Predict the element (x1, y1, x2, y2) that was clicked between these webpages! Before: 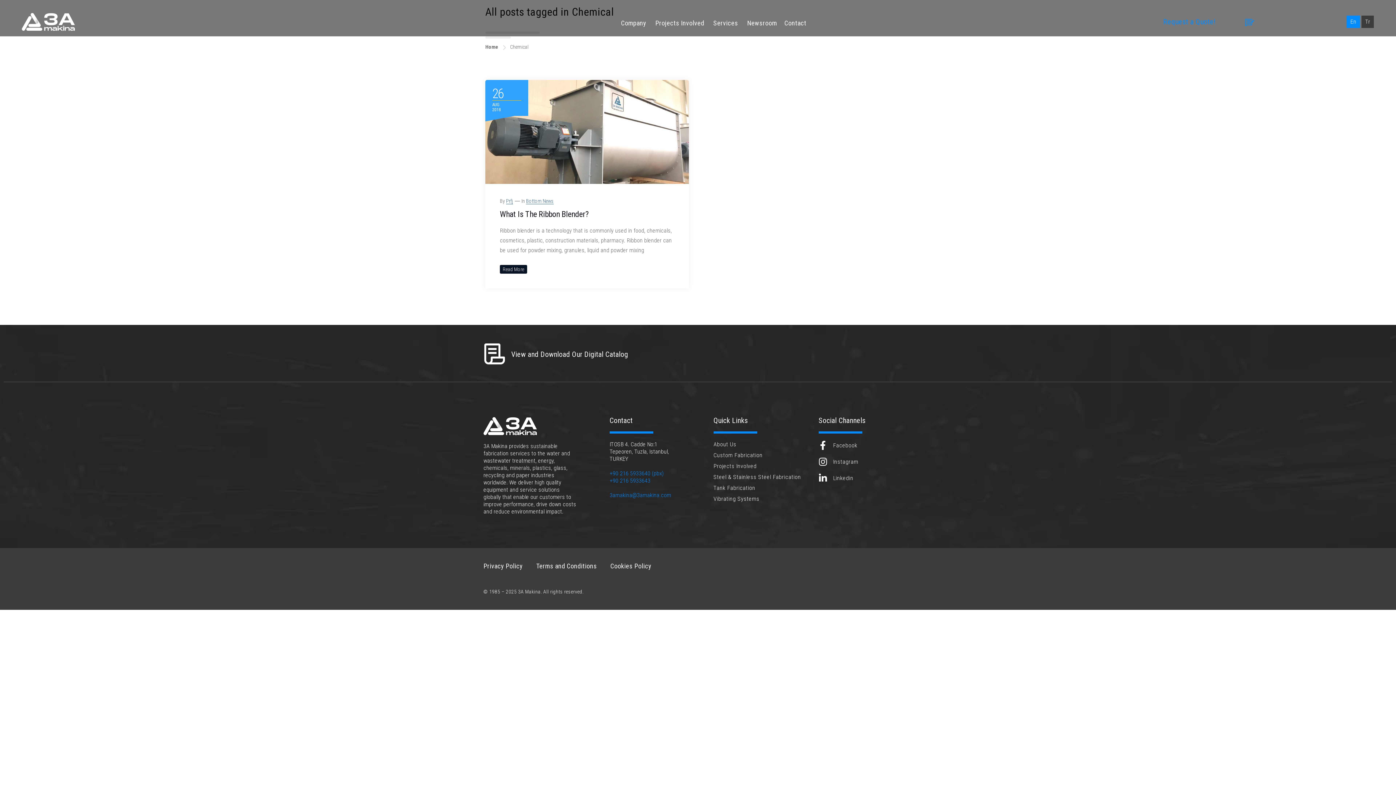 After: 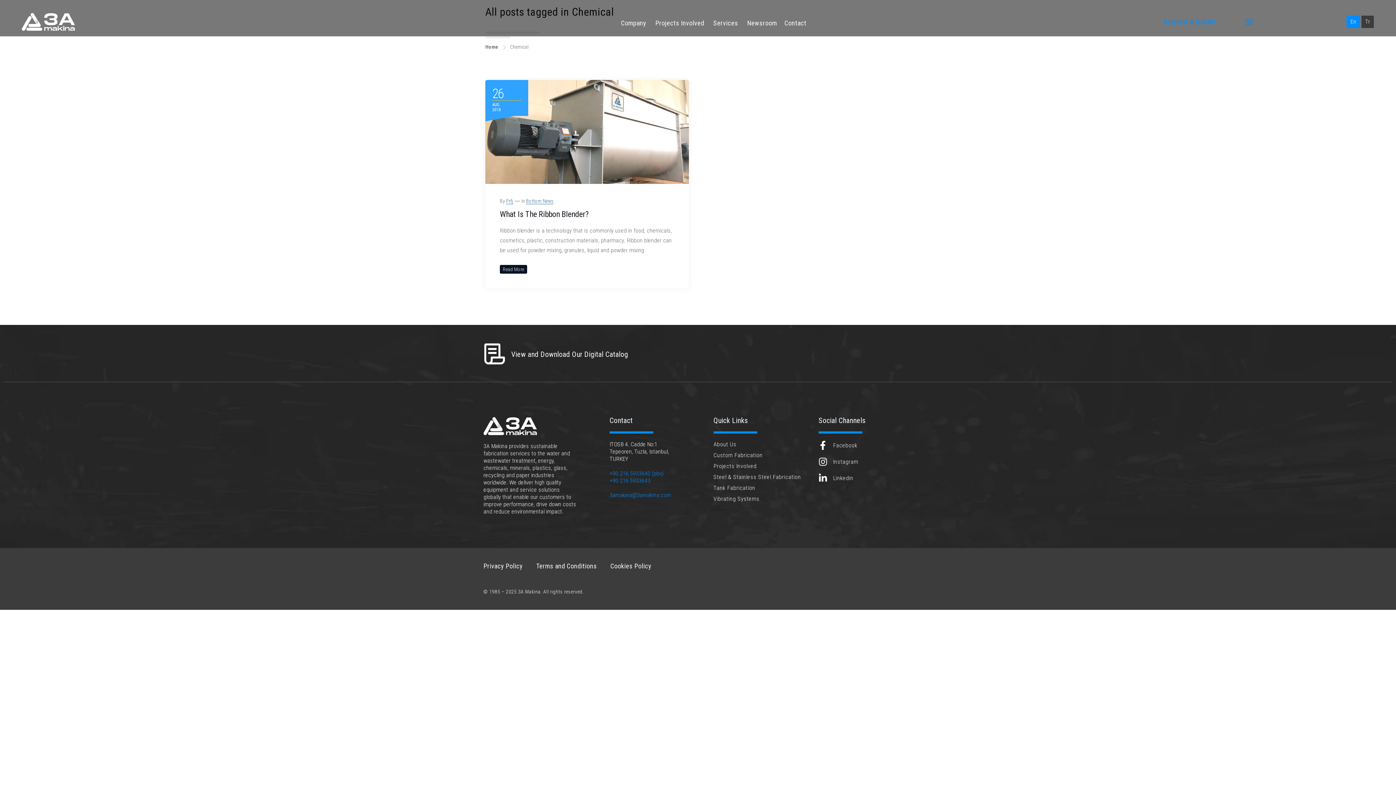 Action: bbox: (483, 350, 505, 357)